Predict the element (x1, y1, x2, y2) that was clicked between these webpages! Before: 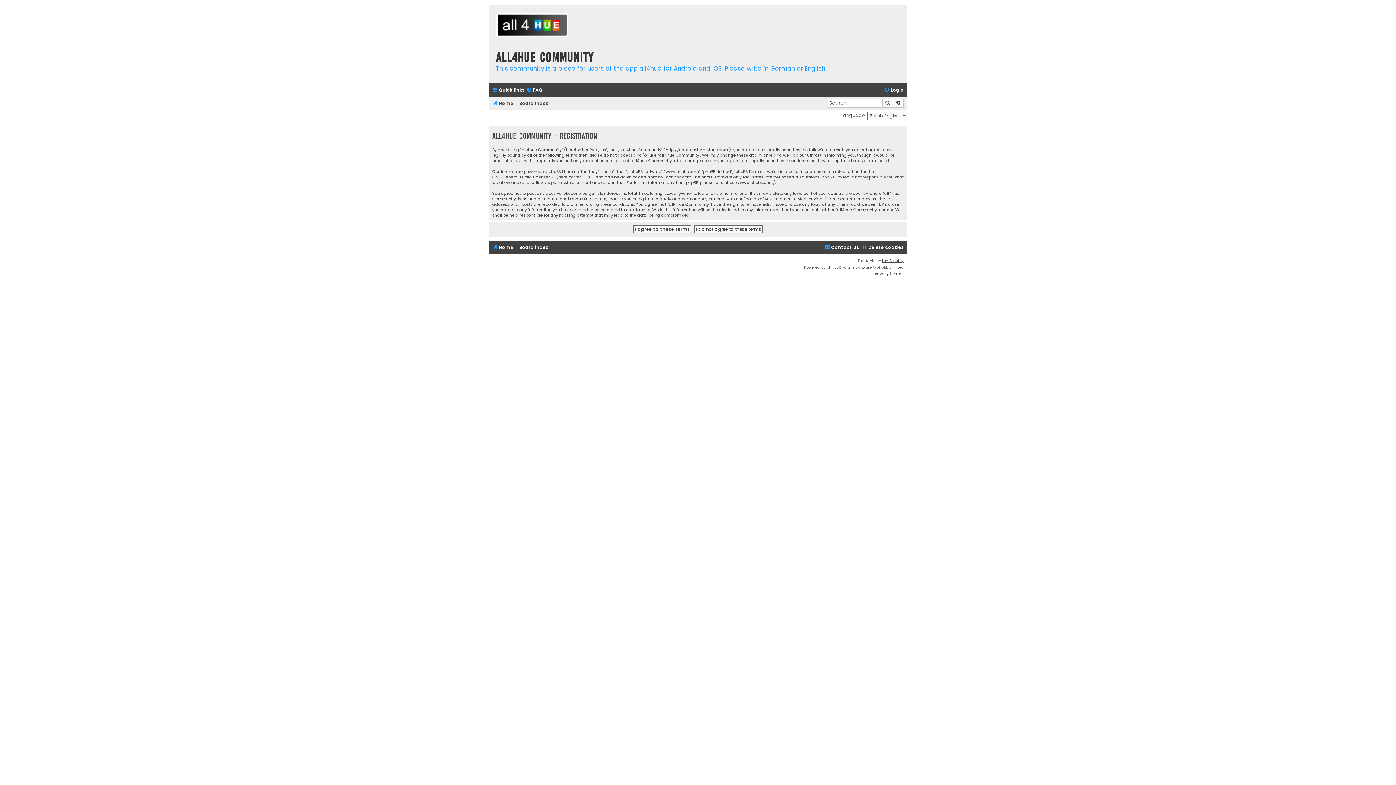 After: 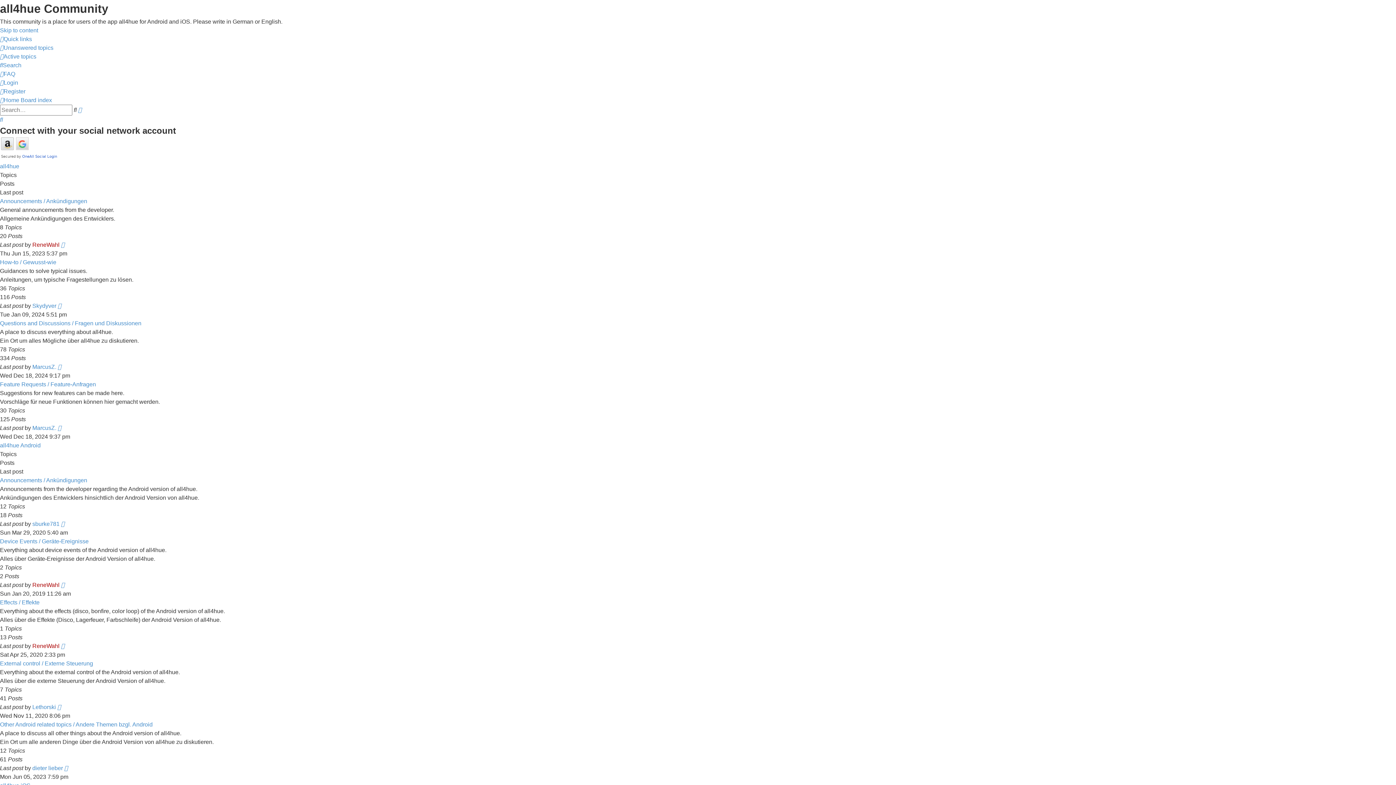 Action: bbox: (490, 7, 574, 44)